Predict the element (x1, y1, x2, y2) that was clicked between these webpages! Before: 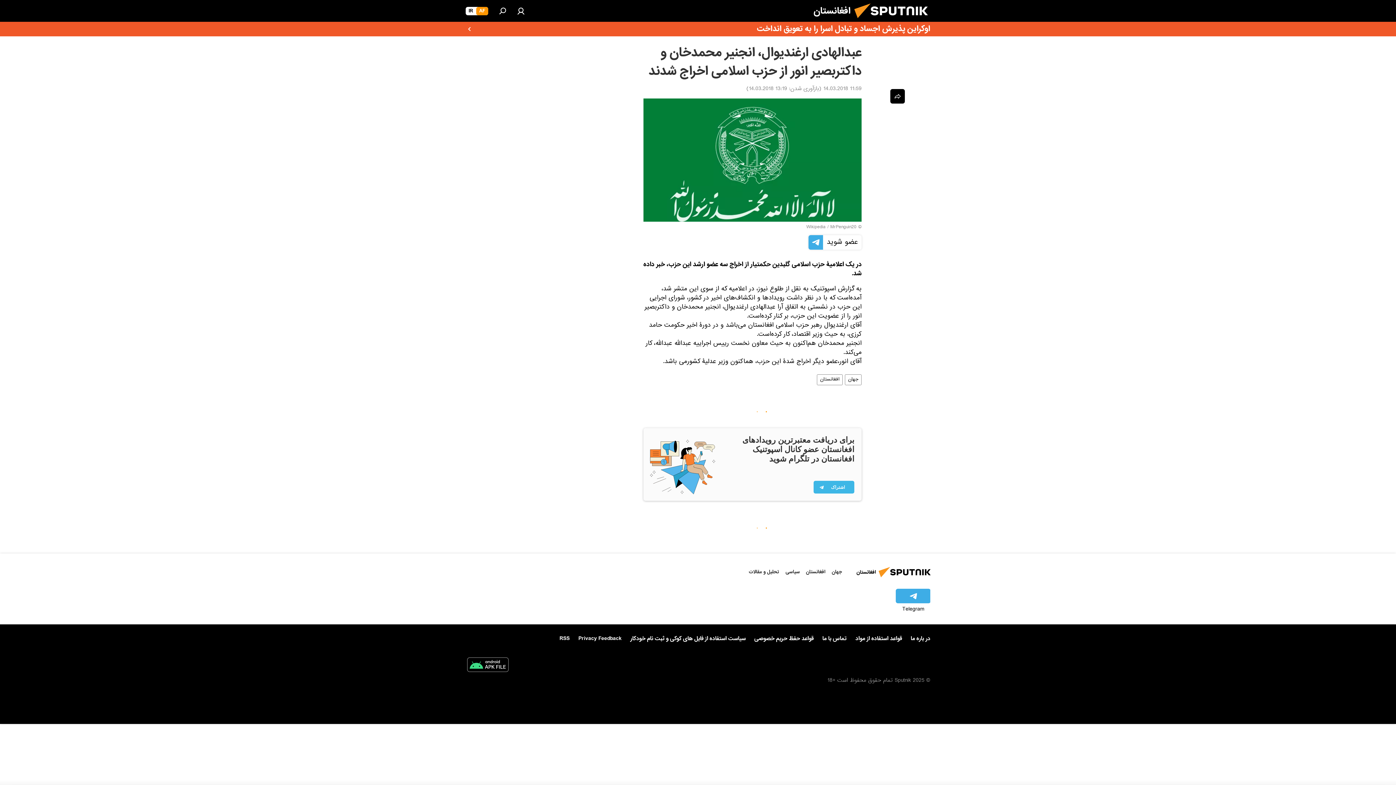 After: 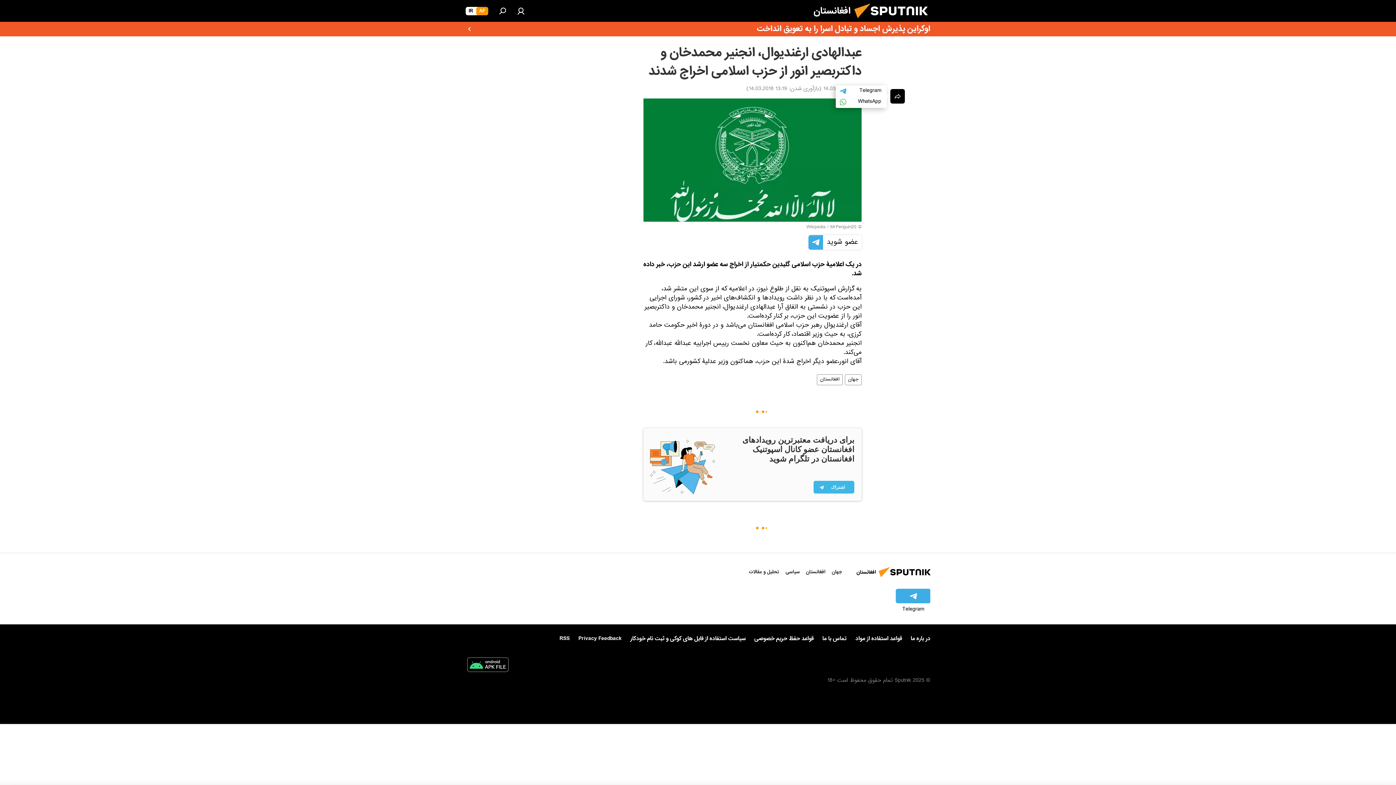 Action: bbox: (890, 89, 905, 103)